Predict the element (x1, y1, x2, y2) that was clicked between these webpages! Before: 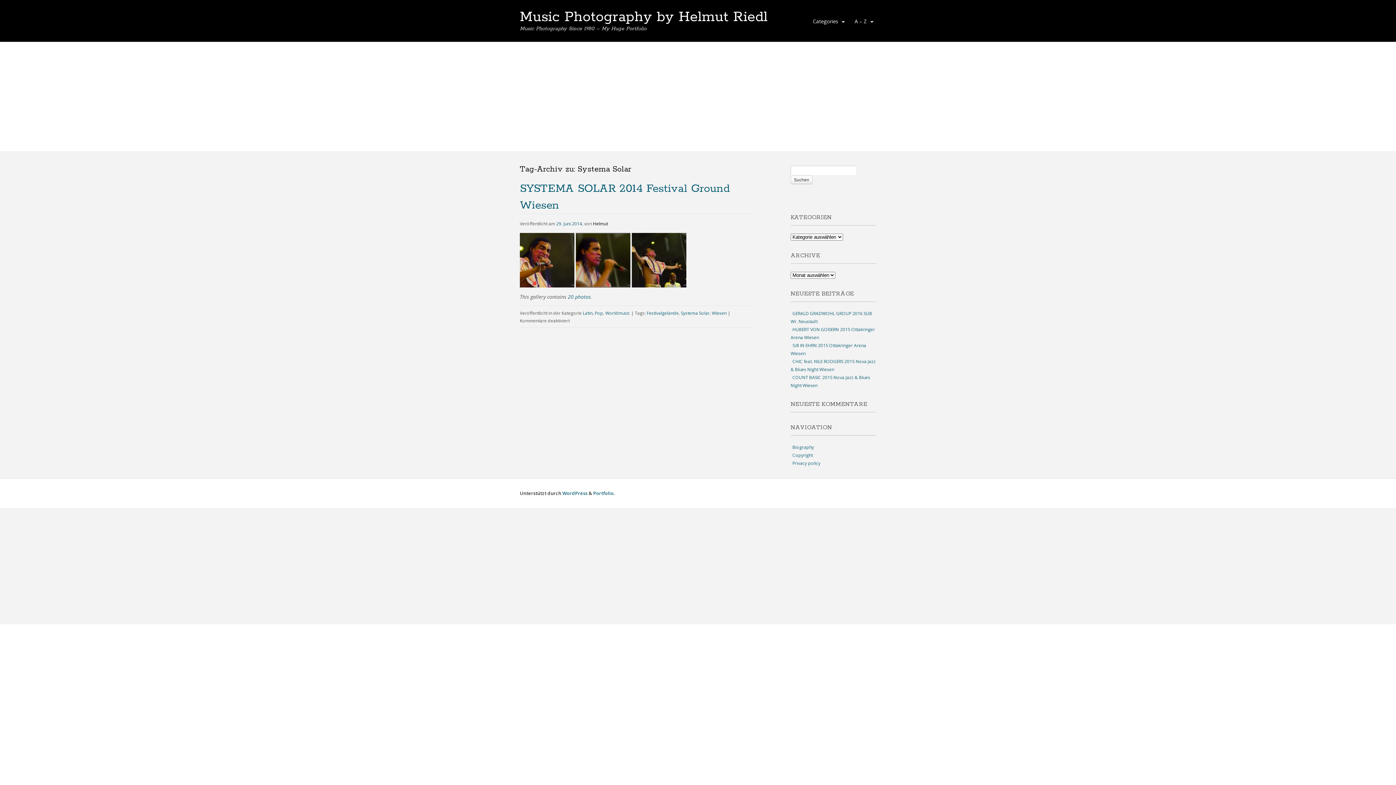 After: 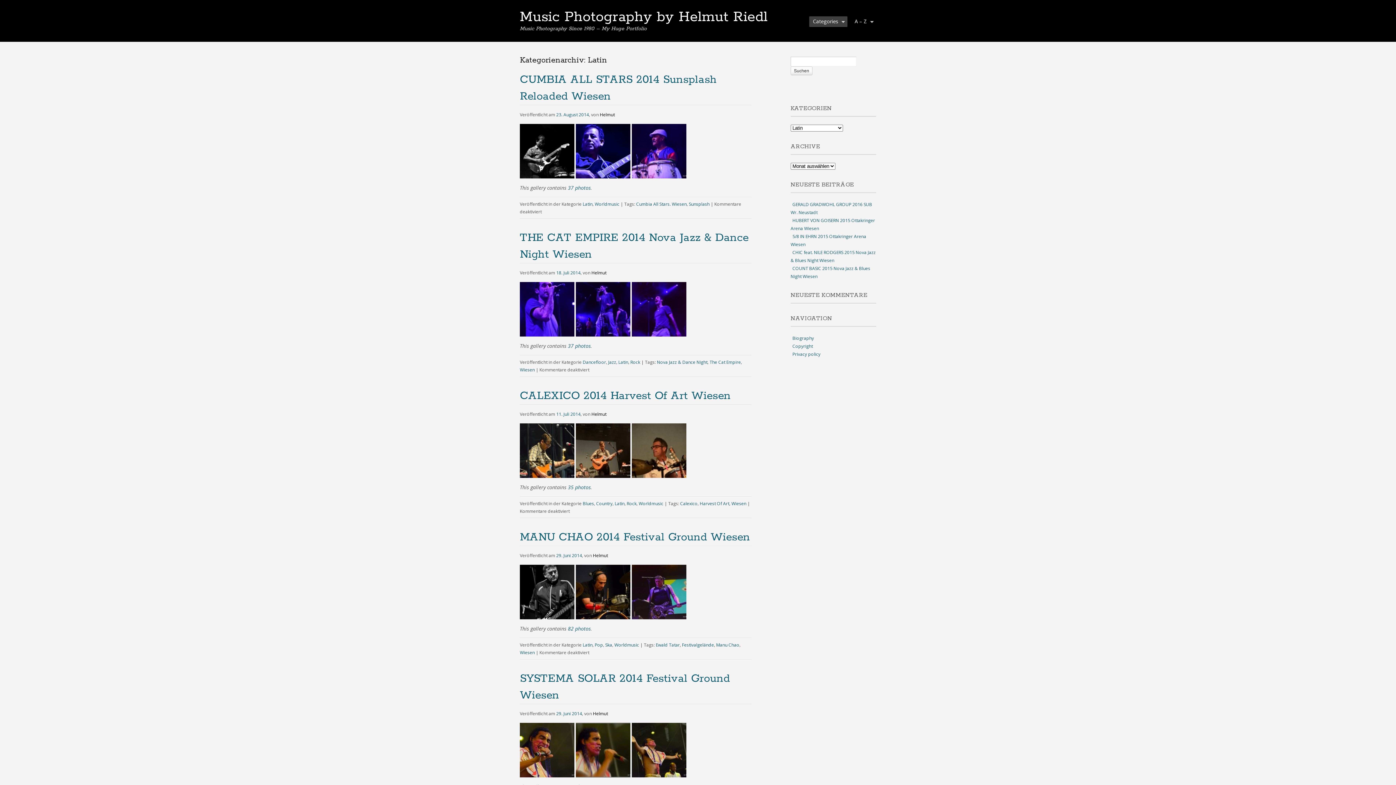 Action: bbox: (582, 310, 592, 316) label: Latin